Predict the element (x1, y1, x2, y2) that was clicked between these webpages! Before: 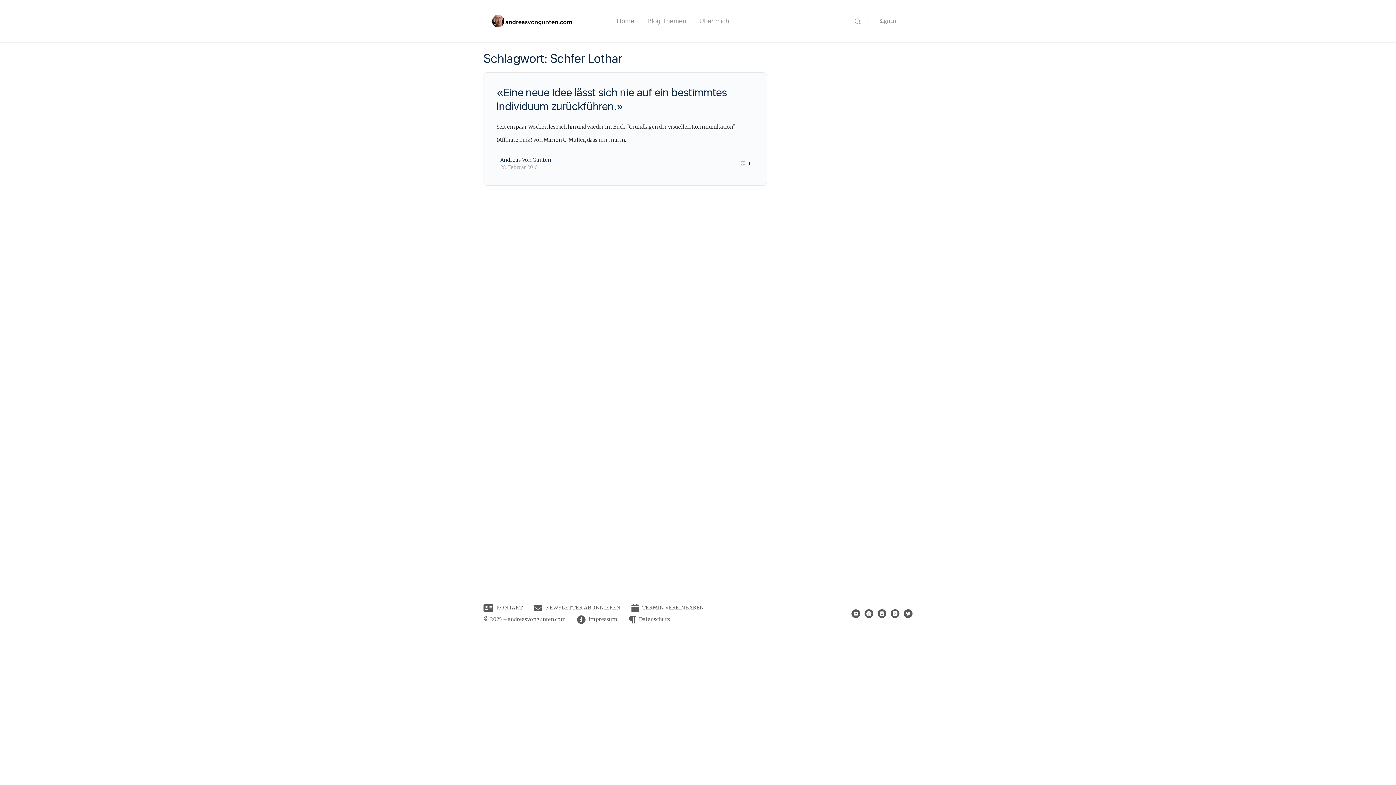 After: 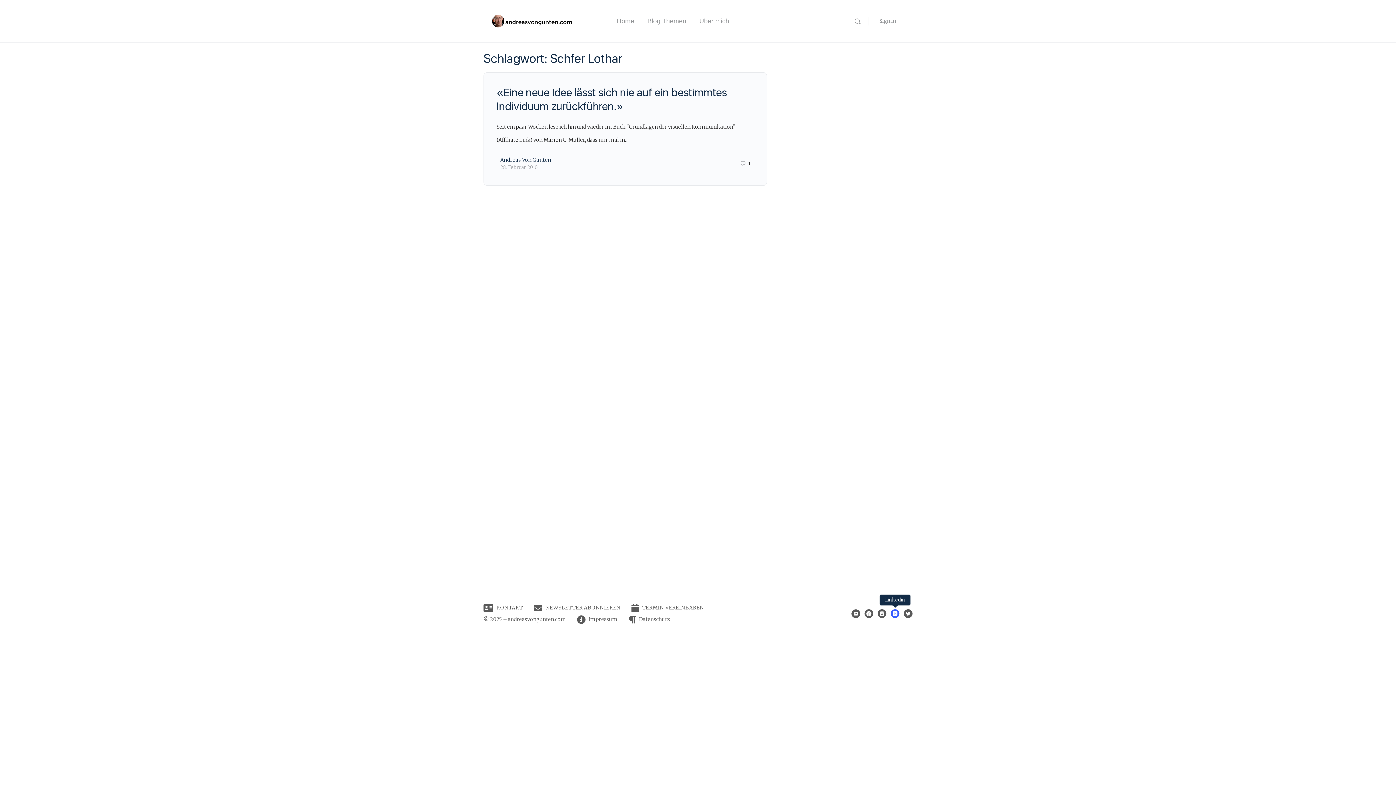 Action: bbox: (890, 609, 899, 618)